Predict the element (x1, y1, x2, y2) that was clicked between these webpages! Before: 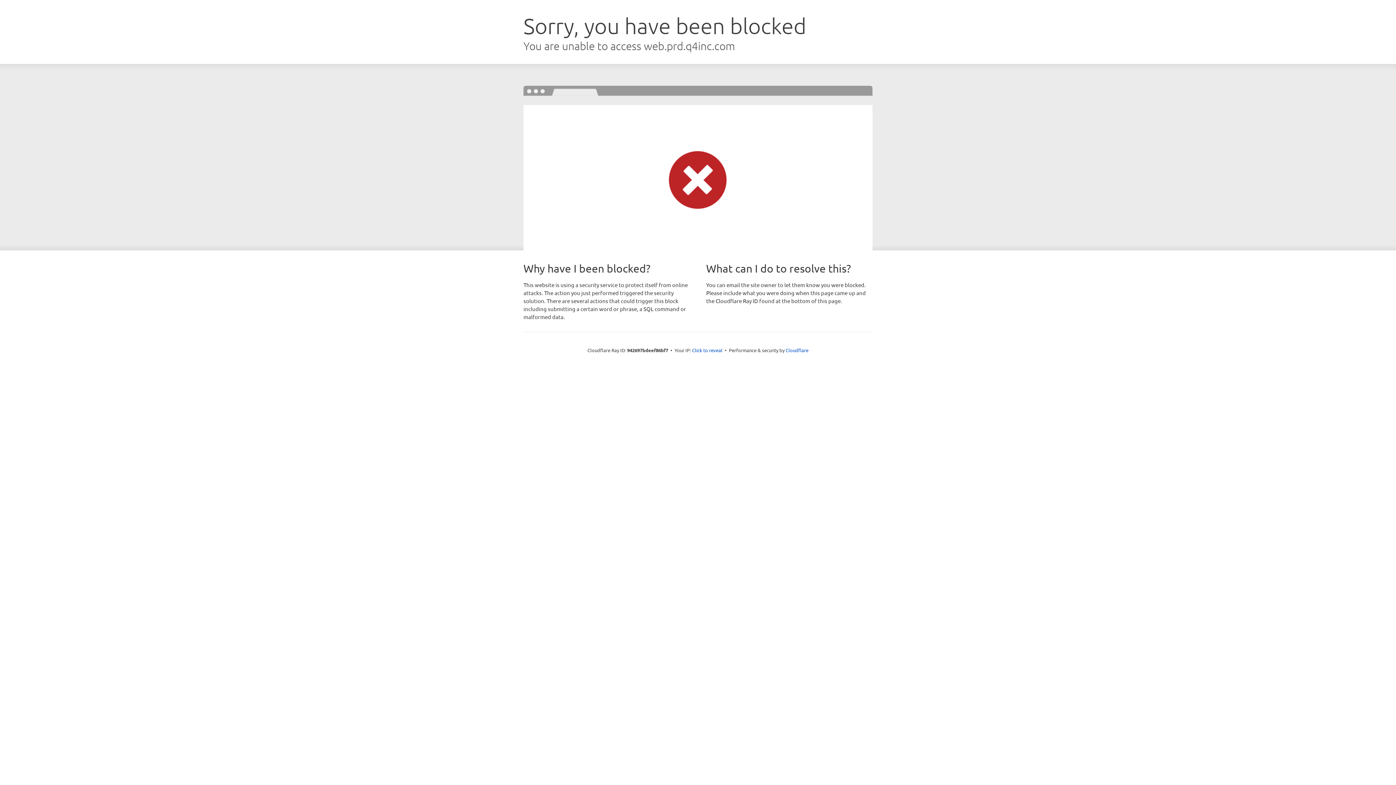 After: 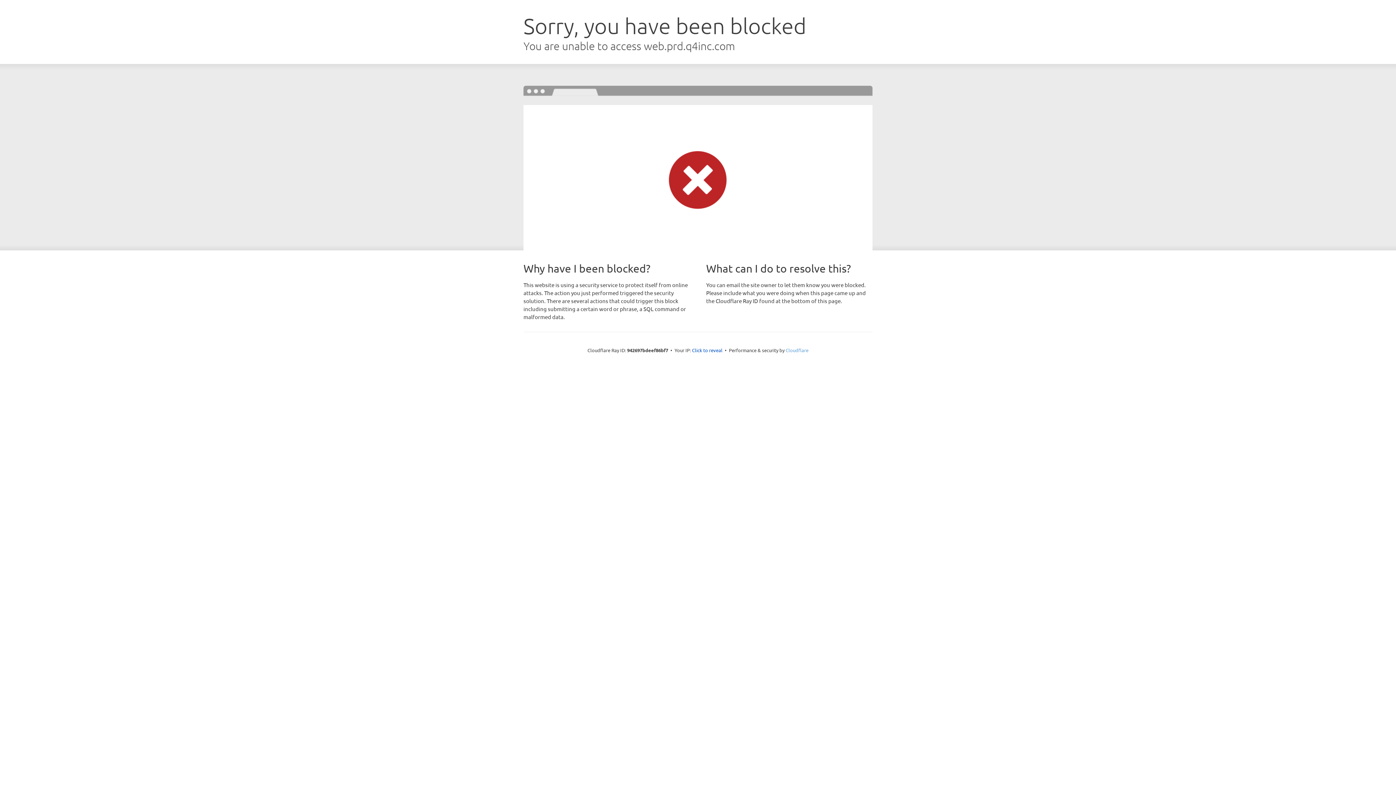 Action: label: Cloudflare bbox: (785, 347, 808, 353)